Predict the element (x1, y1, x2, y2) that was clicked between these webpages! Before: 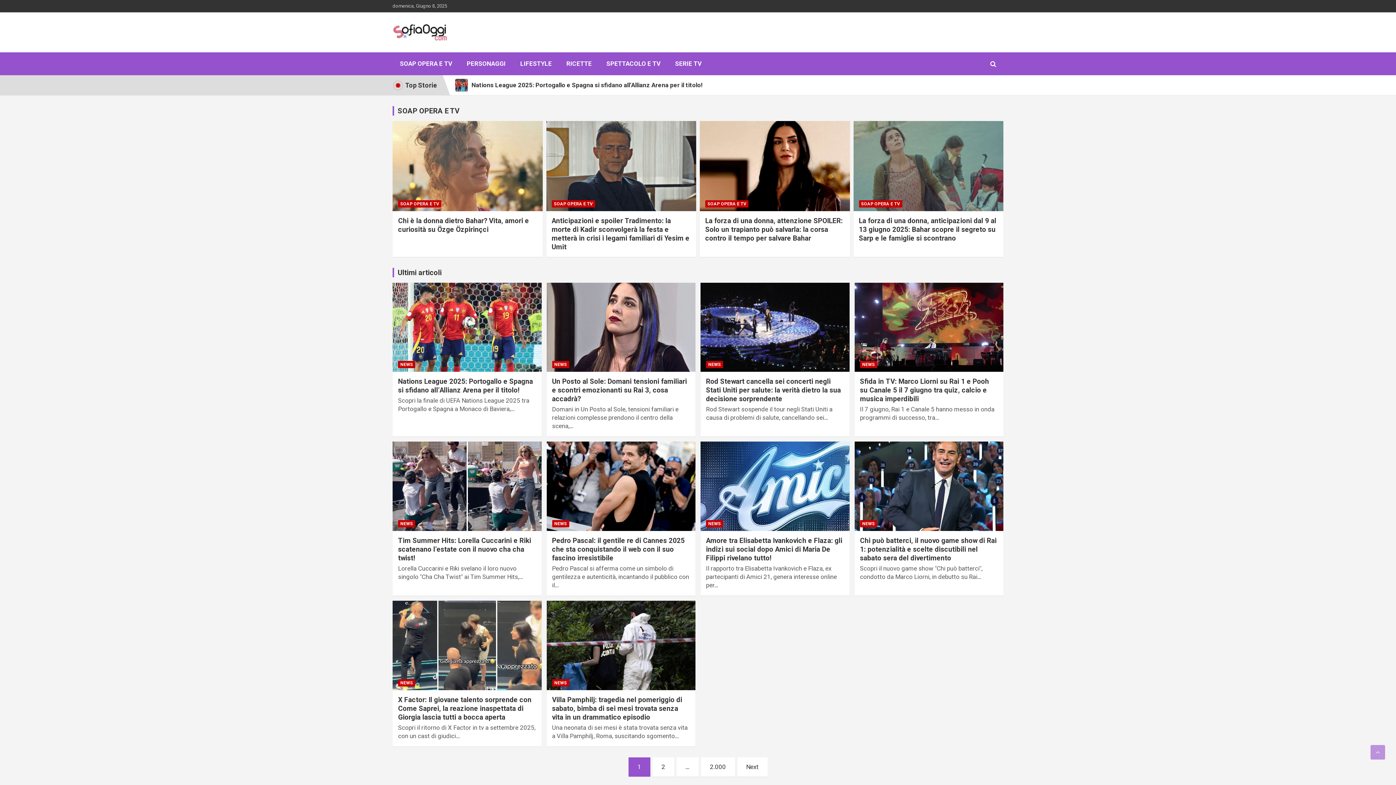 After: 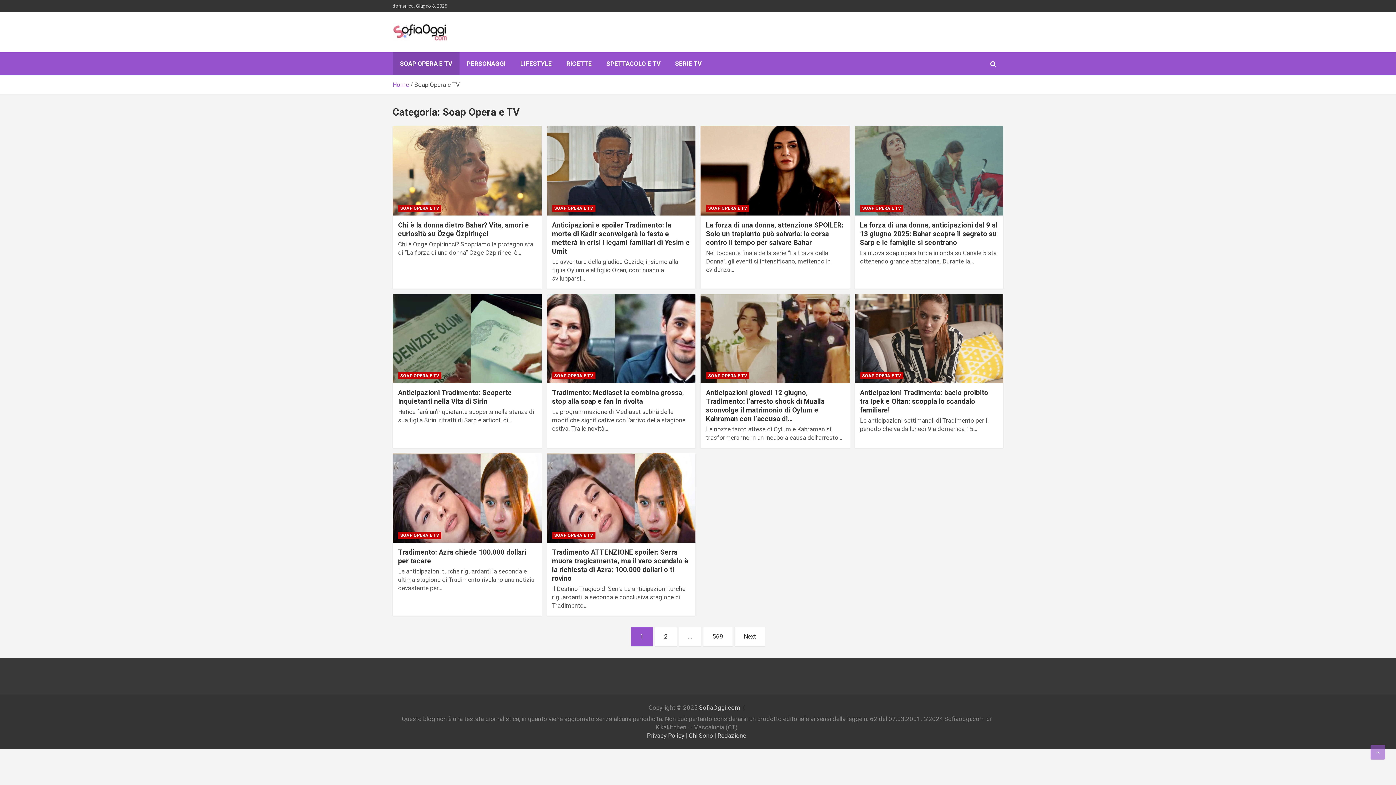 Action: label: SOAP OPERA E TV bbox: (397, 106, 459, 115)